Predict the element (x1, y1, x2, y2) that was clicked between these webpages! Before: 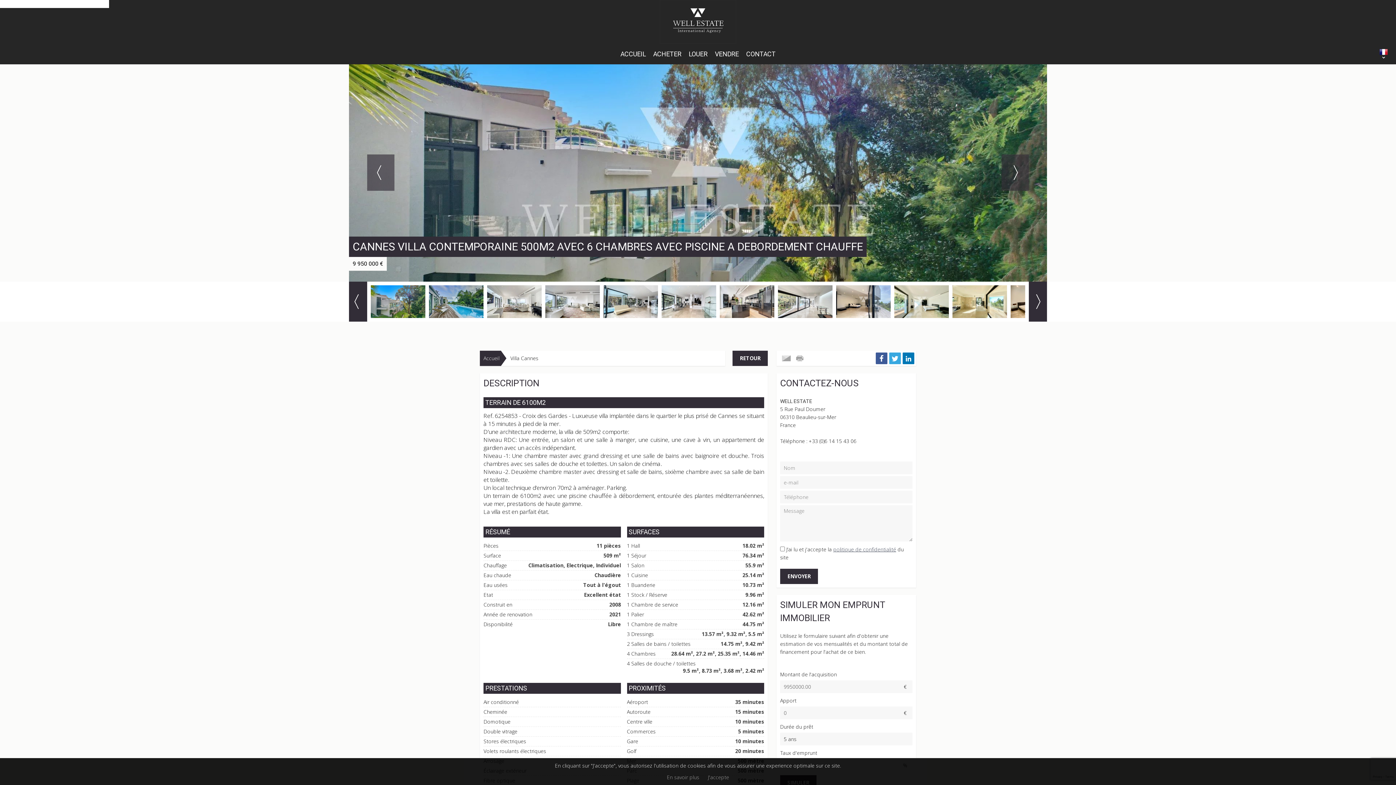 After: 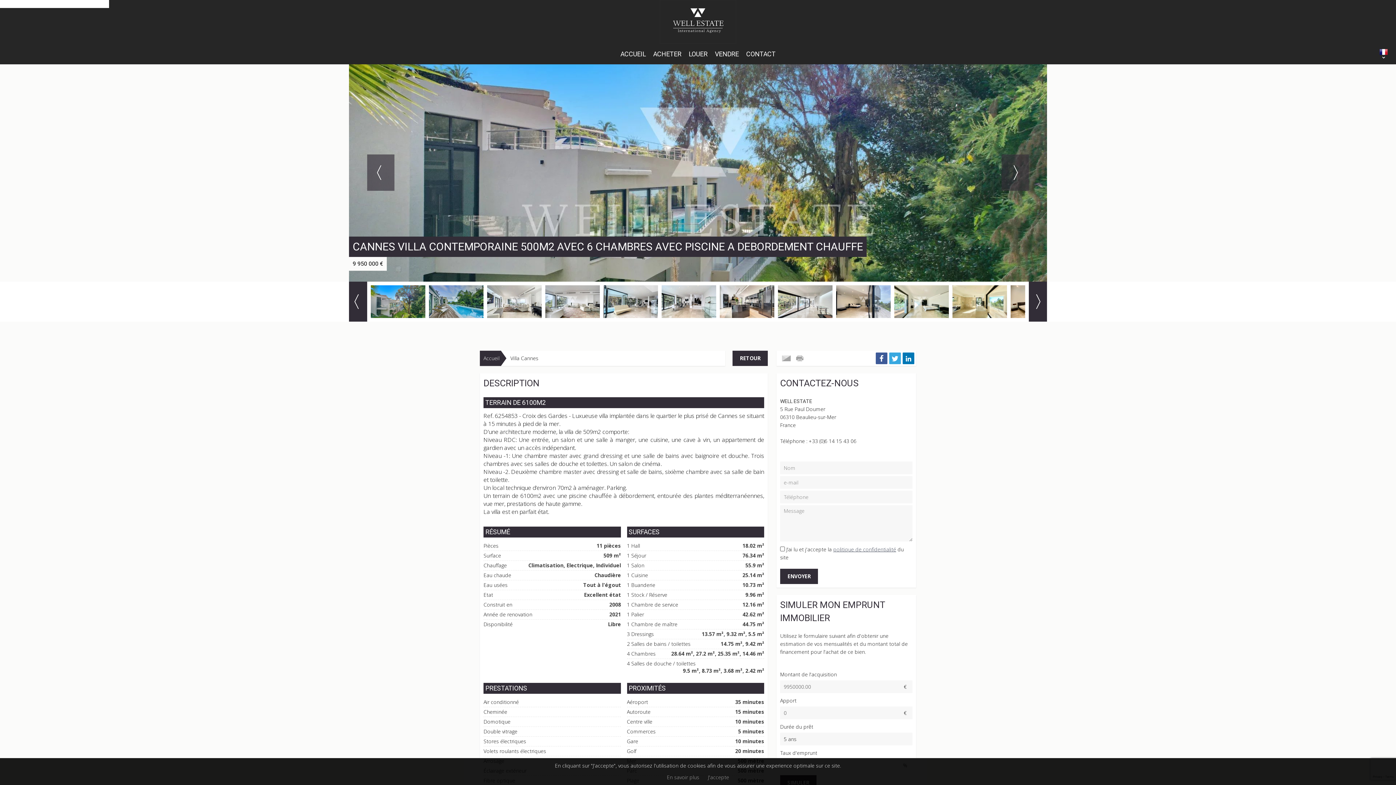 Action: label: politique de confidentialité bbox: (833, 546, 896, 553)